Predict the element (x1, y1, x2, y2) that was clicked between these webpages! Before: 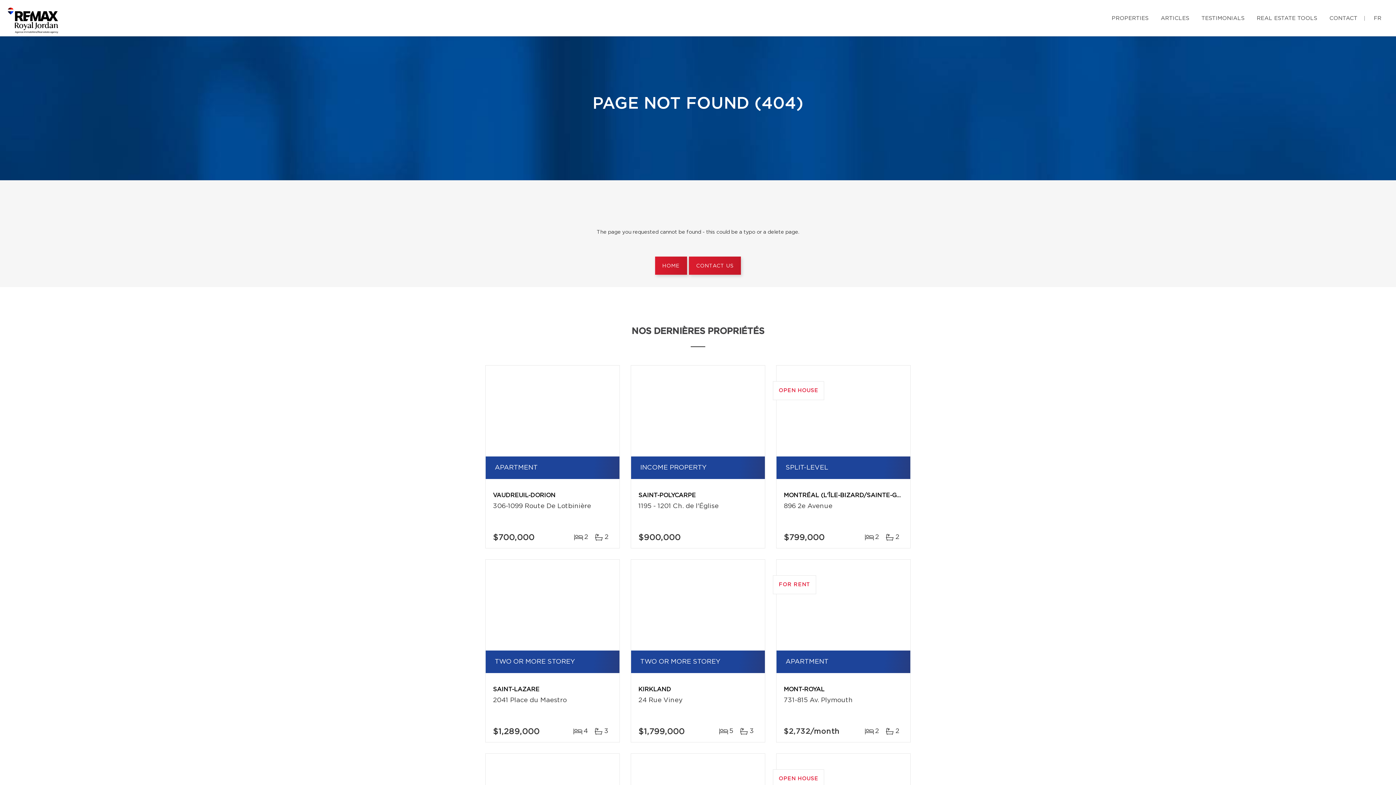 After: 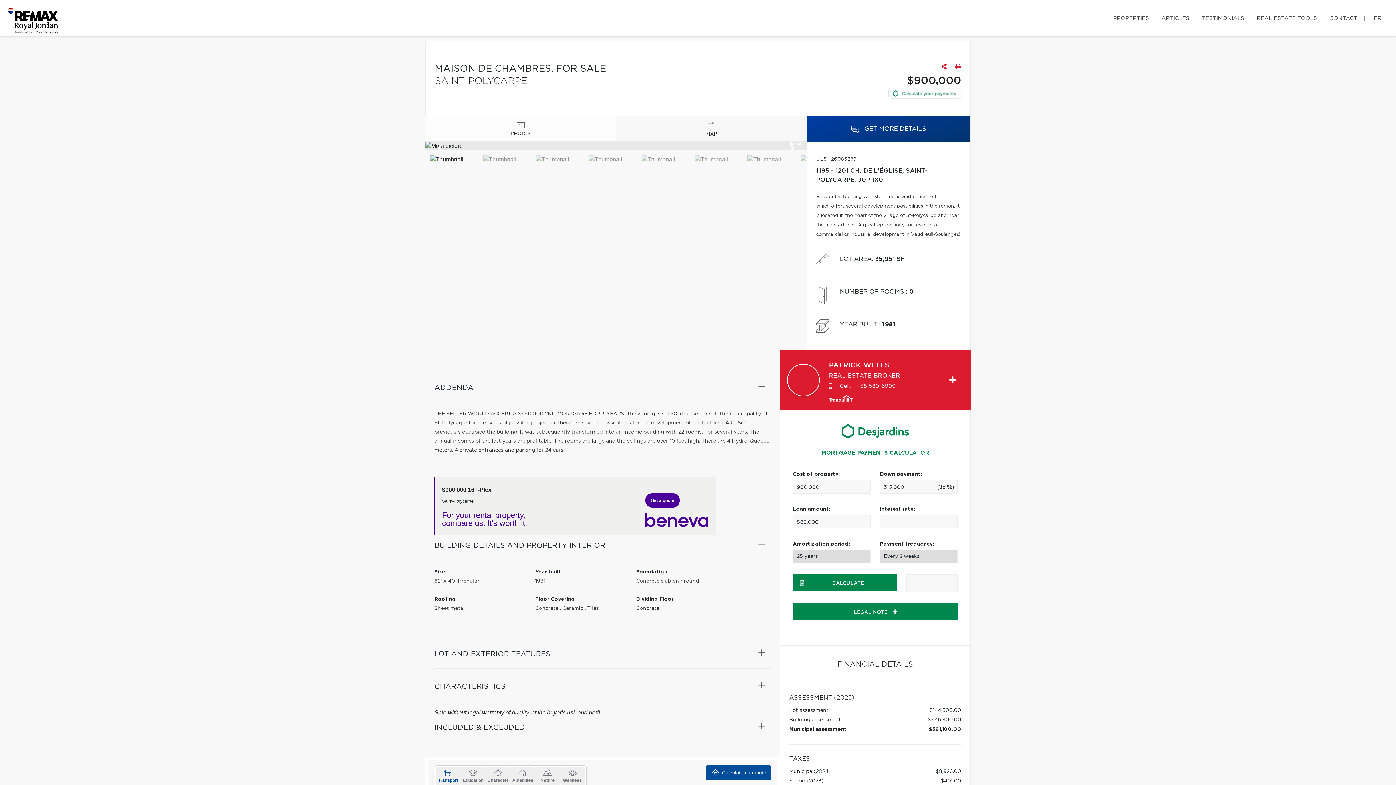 Action: bbox: (631, 365, 765, 456)